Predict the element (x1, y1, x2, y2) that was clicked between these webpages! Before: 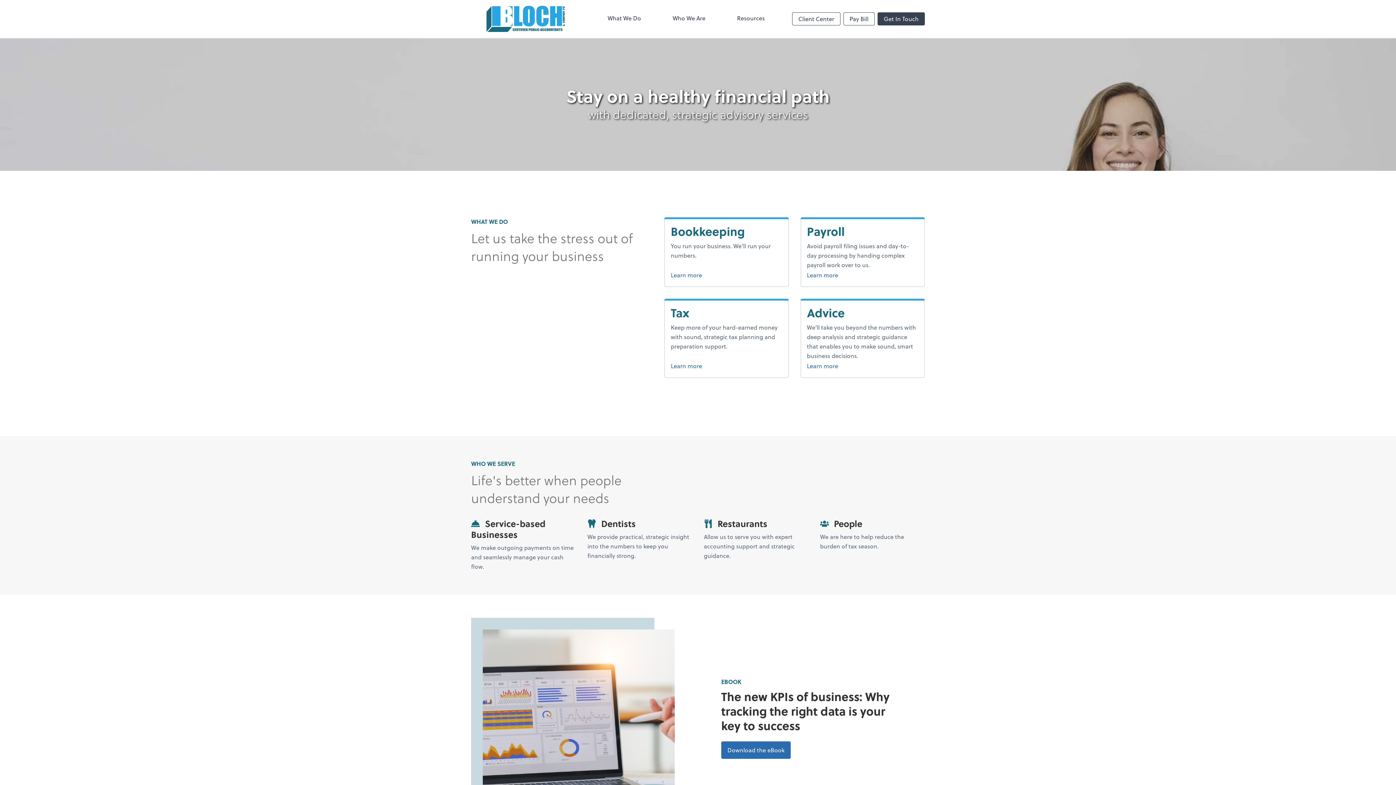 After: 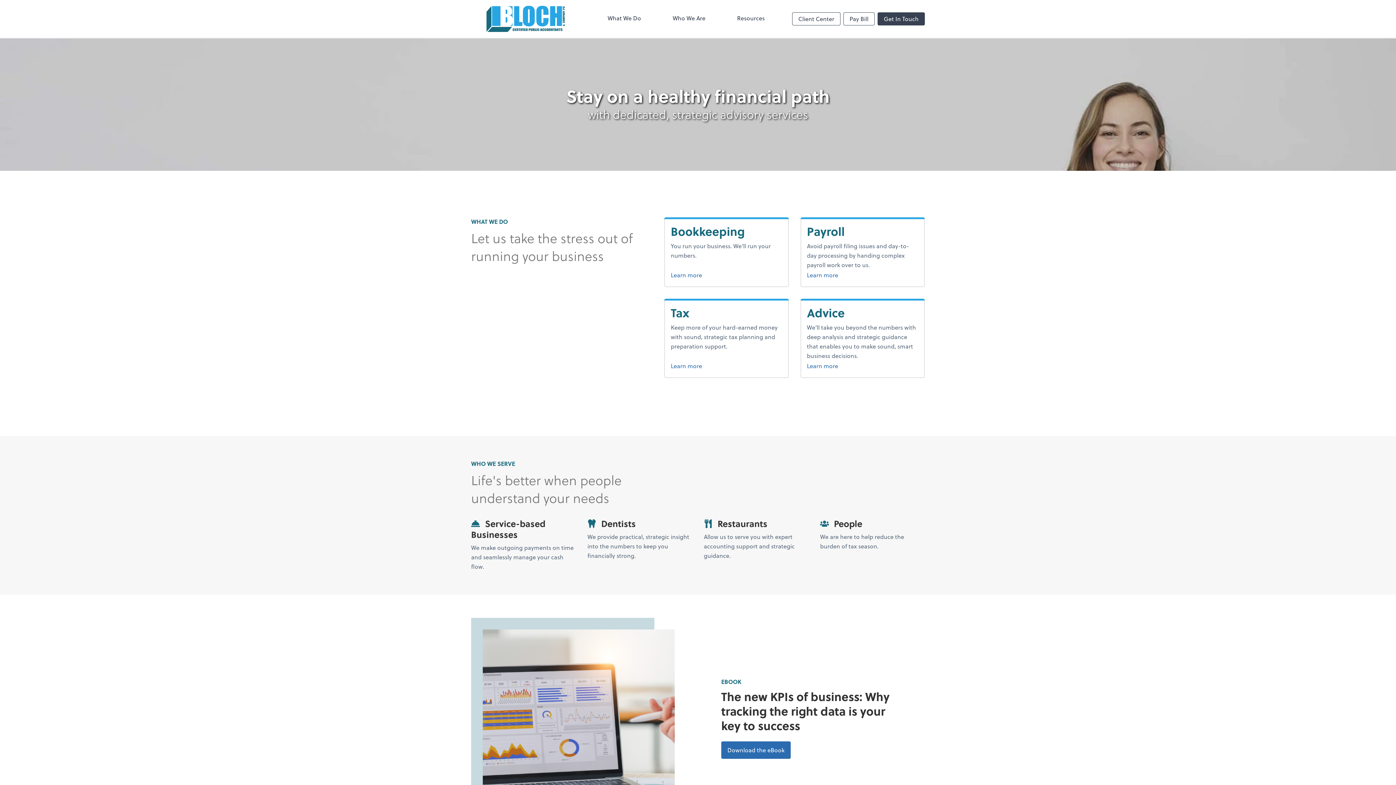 Action: bbox: (471, 5, 580, 32) label: Return to Bloch & Company PC home page